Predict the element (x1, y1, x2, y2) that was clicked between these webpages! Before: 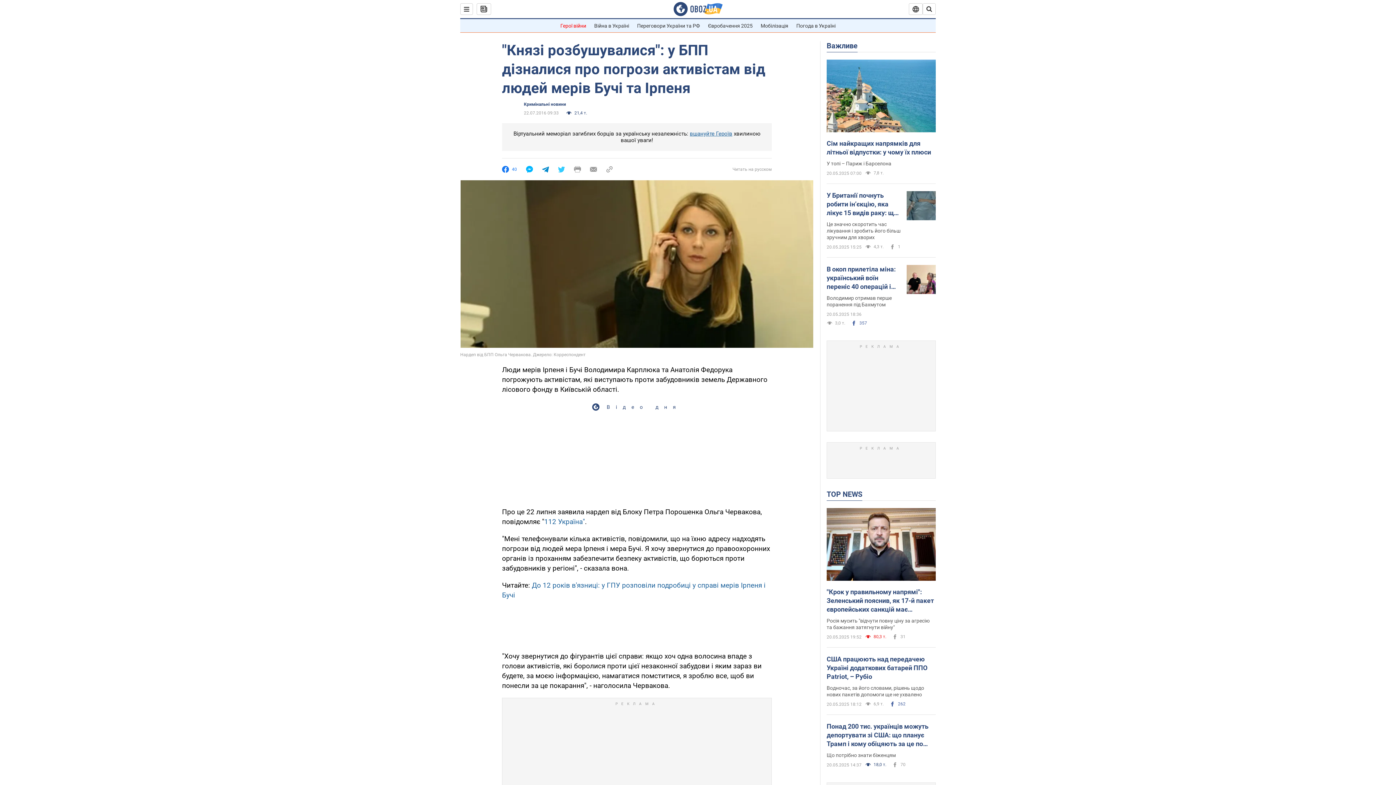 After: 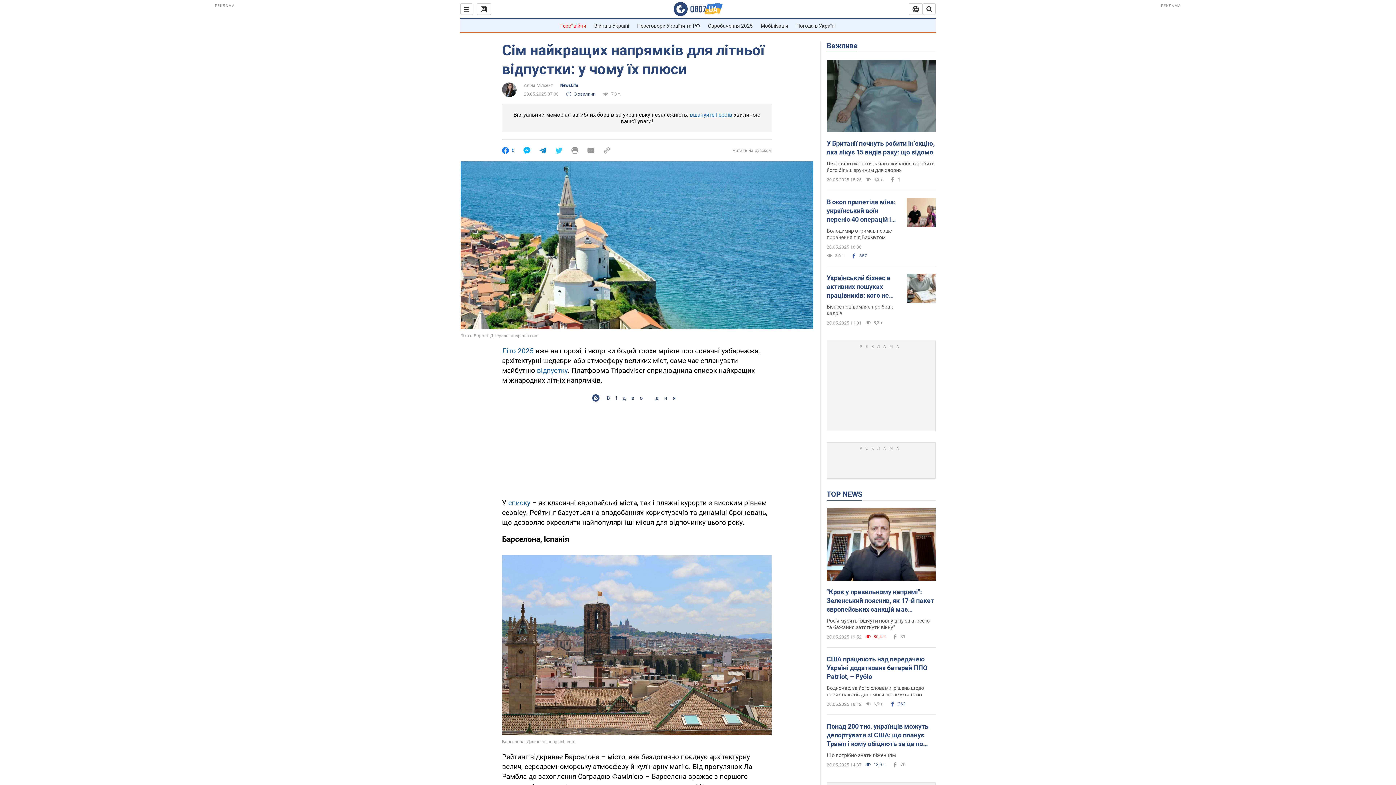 Action: label: Сім найкращих напрямків для літньої відпустки: у чому їх плюси bbox: (826, 139, 936, 156)